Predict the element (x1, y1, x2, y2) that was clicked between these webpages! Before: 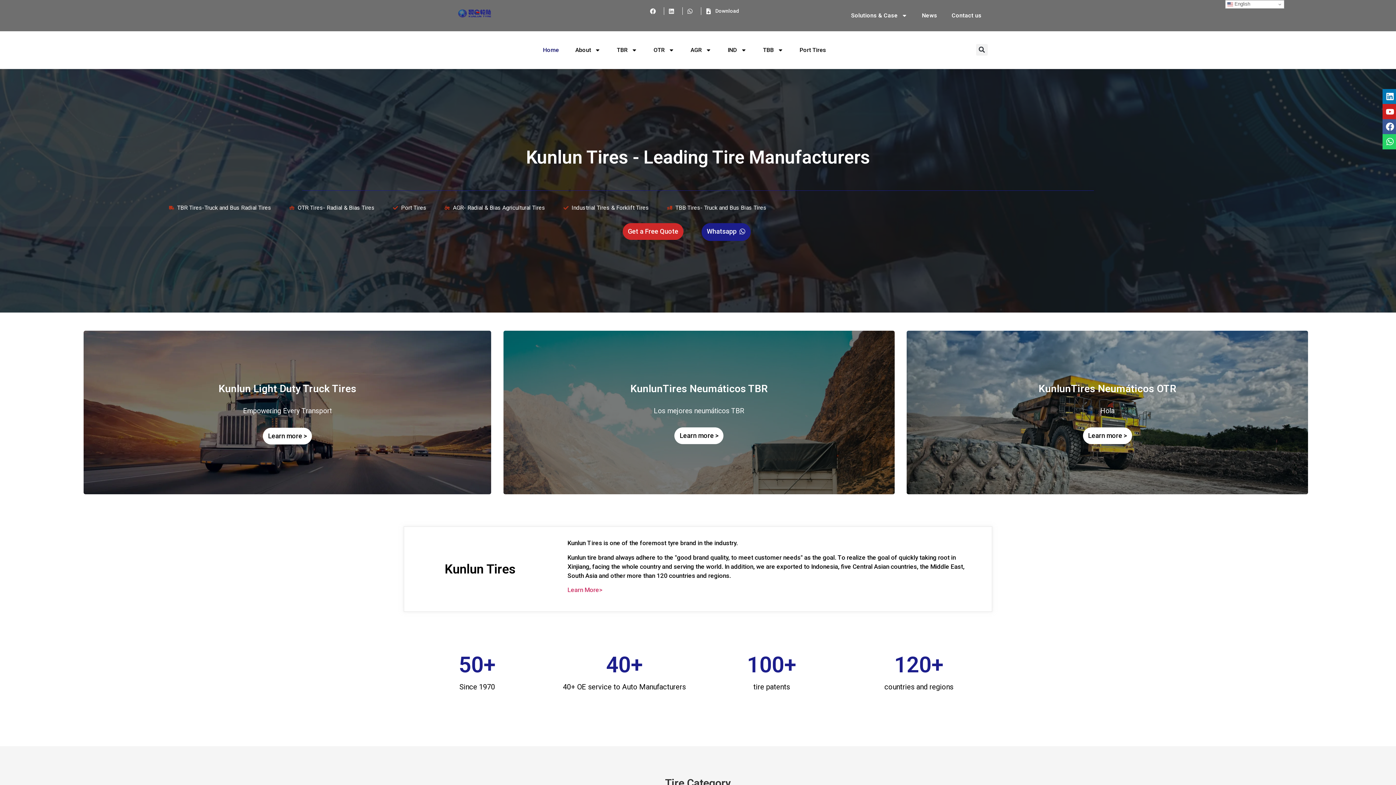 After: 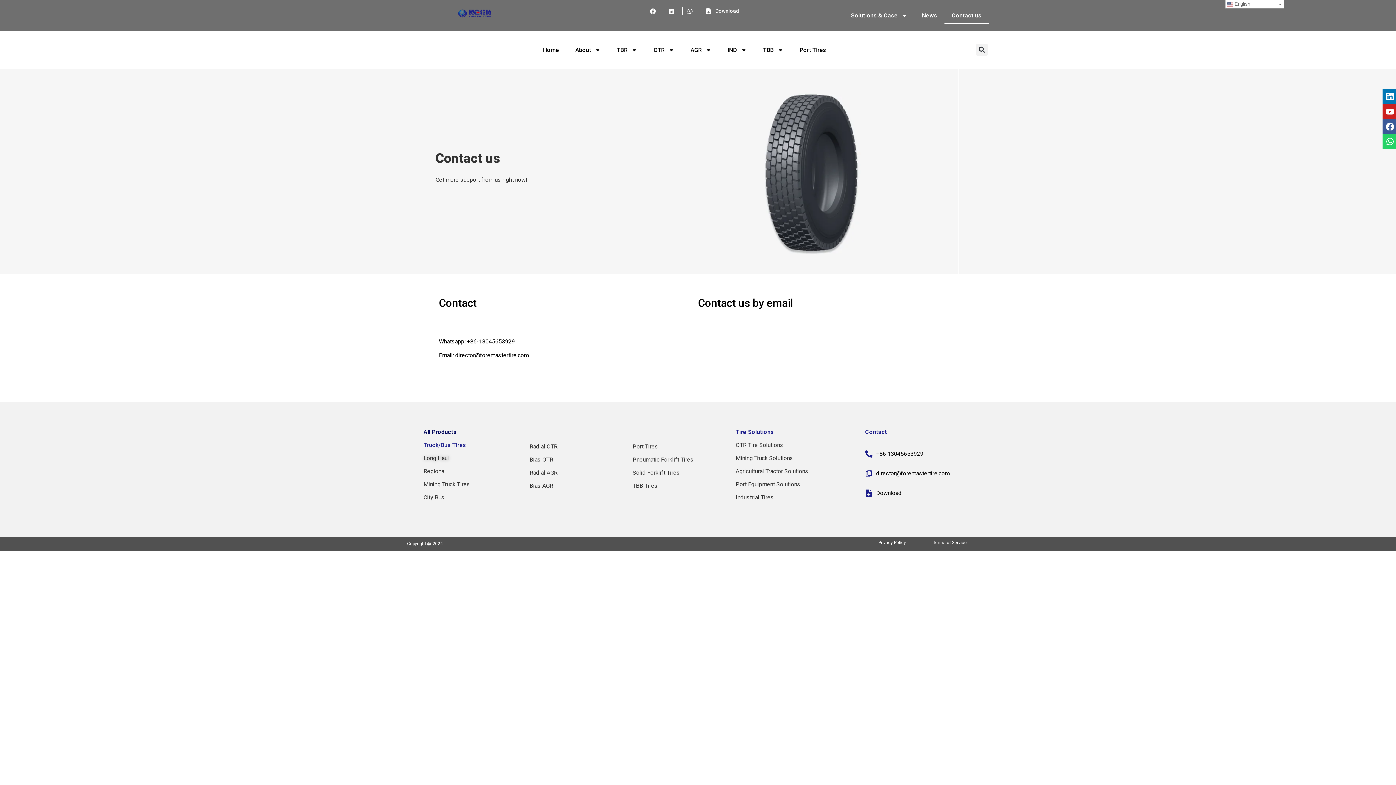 Action: bbox: (944, 7, 989, 24) label: Contact us